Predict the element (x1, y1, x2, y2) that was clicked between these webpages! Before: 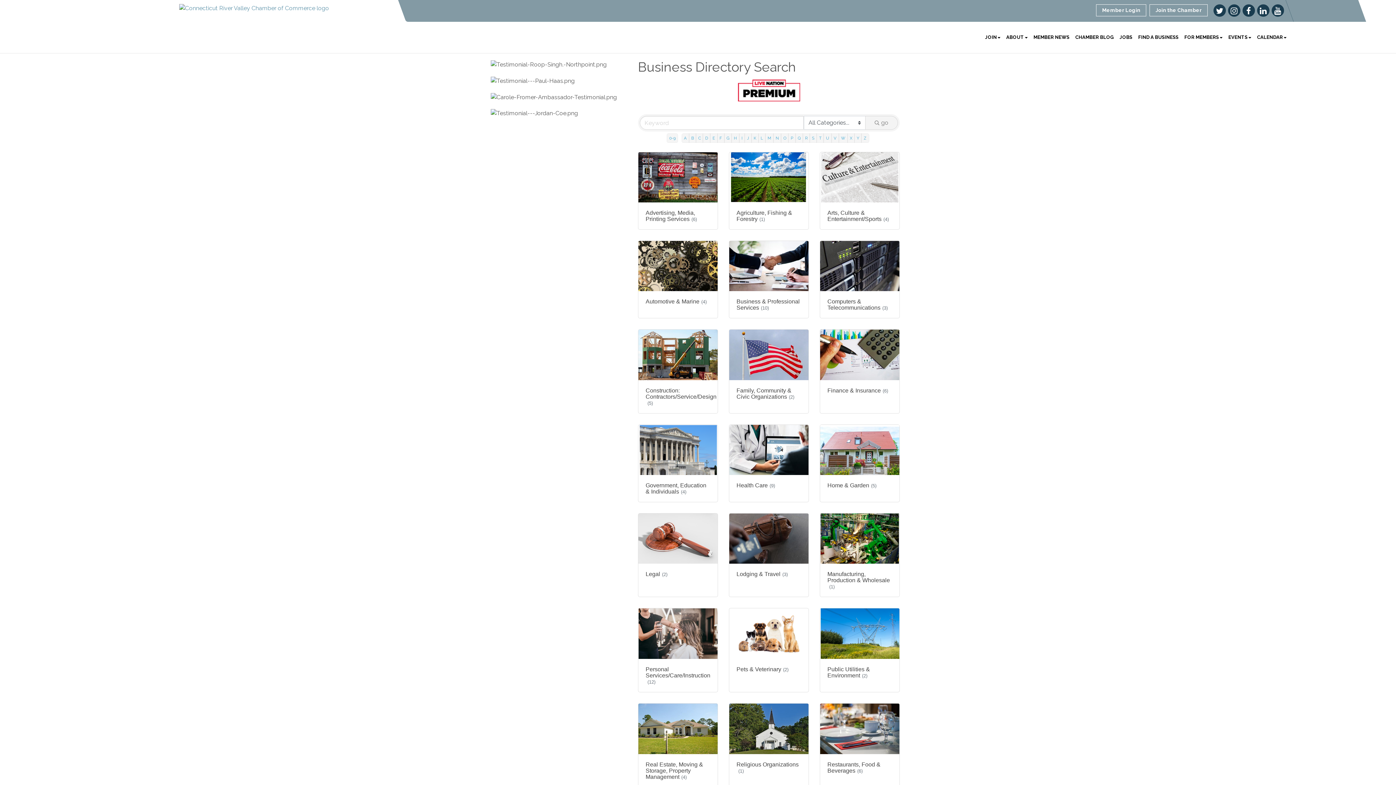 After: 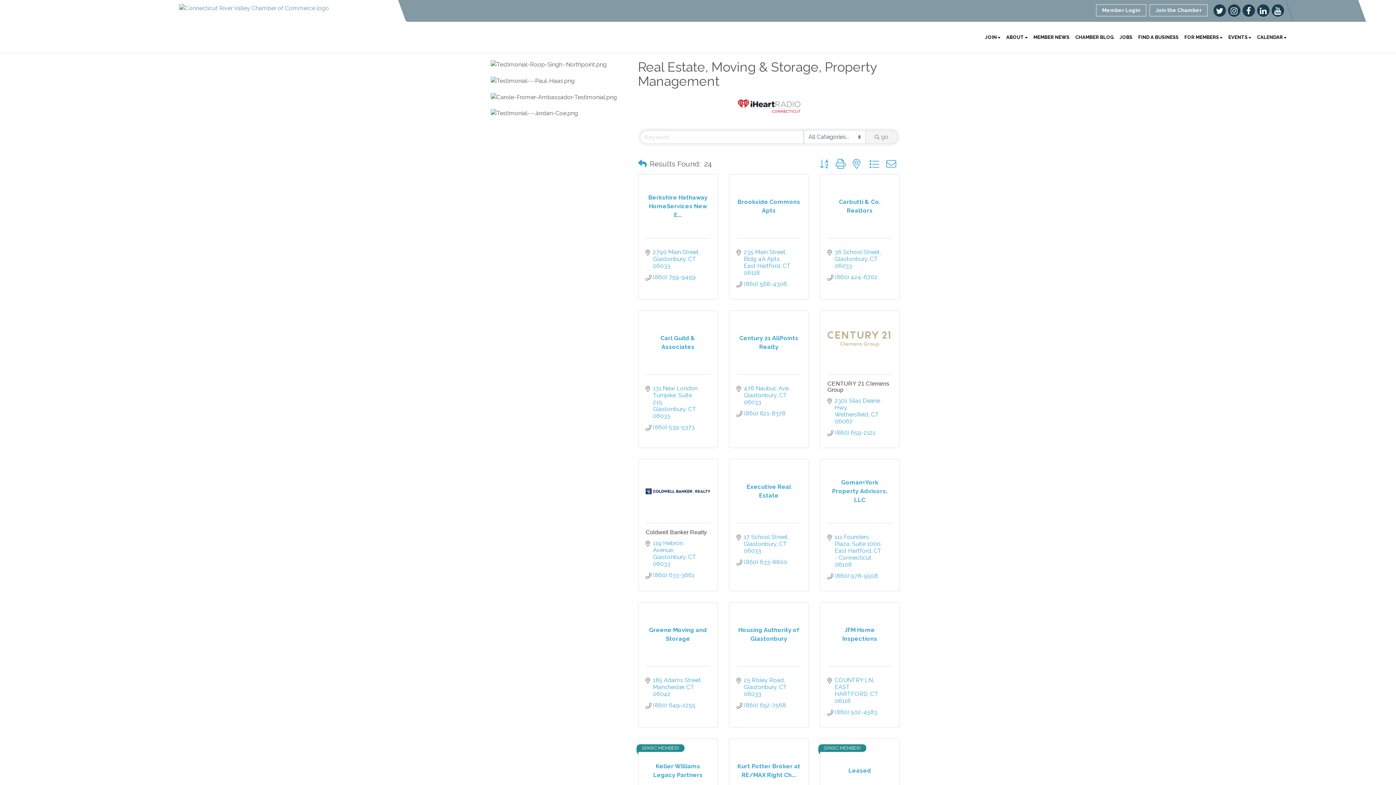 Action: bbox: (638, 704, 717, 787) label: Real Estate, Moving & Storage, Property Management(4)